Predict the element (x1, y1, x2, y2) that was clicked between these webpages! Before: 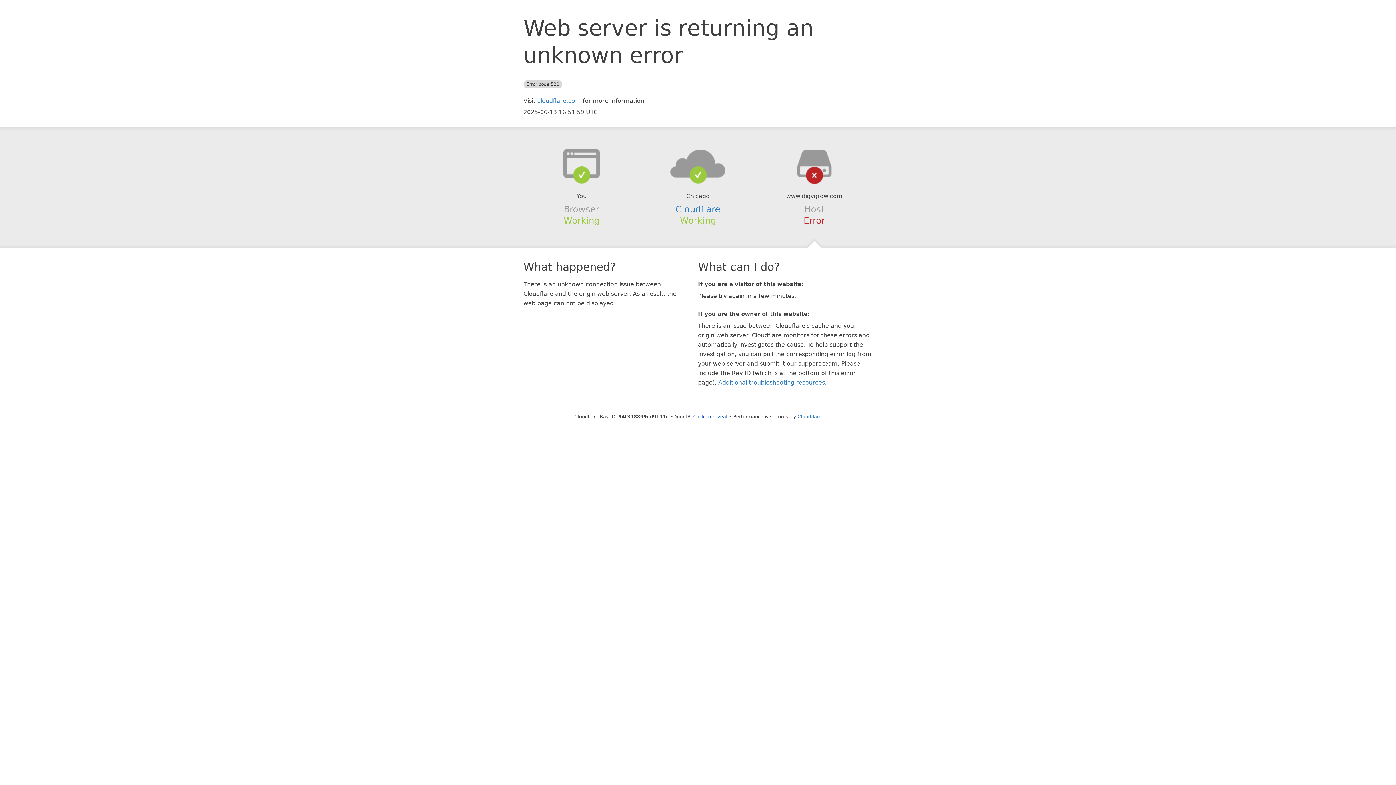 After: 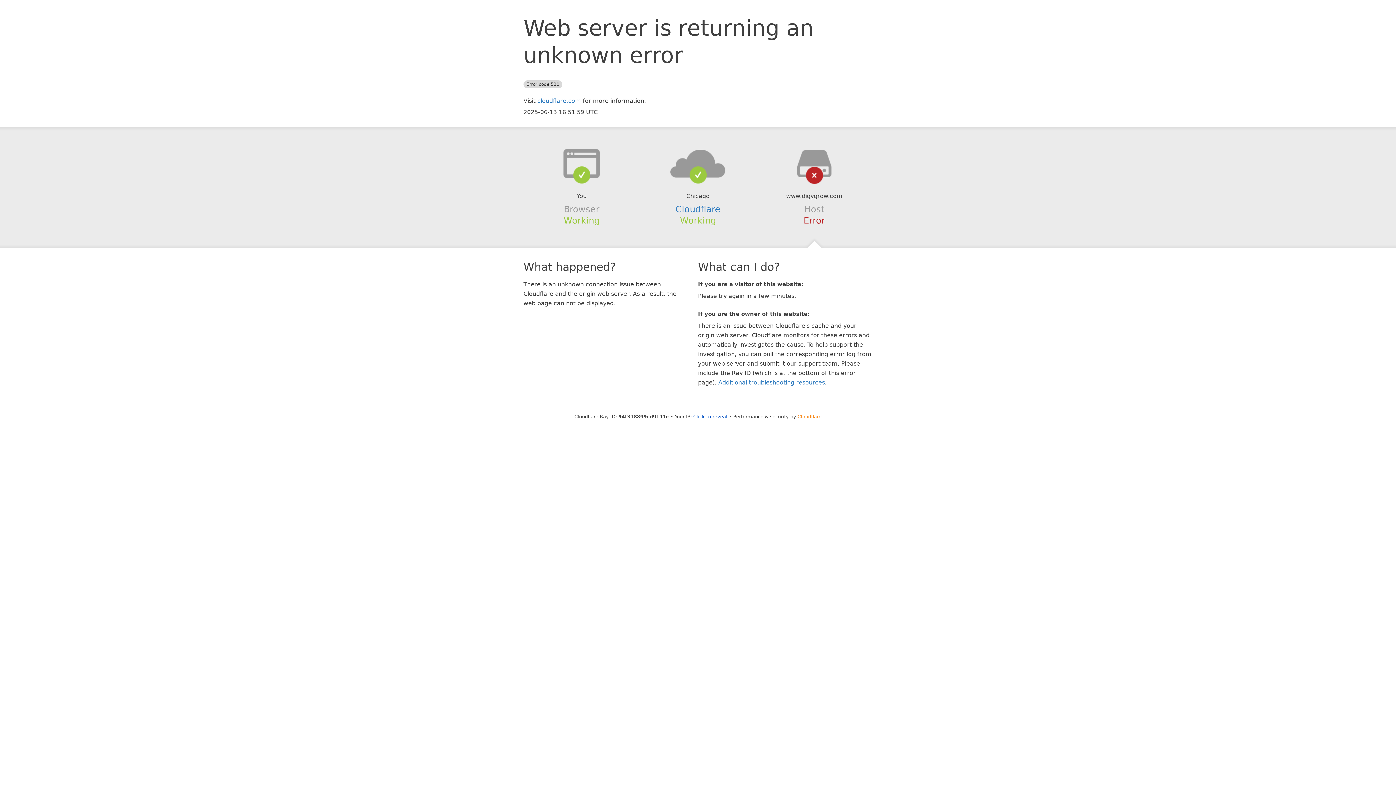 Action: label: Cloudflare bbox: (797, 414, 821, 419)